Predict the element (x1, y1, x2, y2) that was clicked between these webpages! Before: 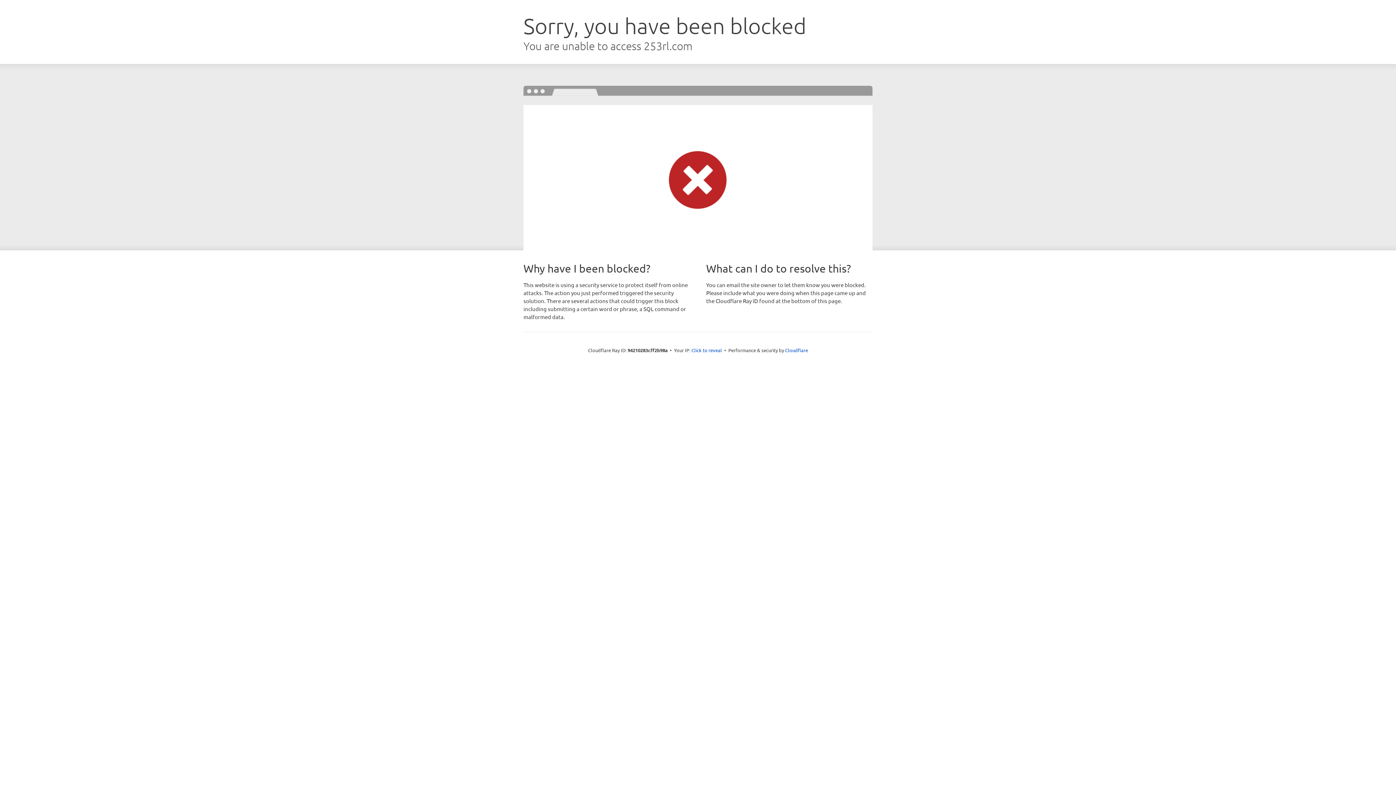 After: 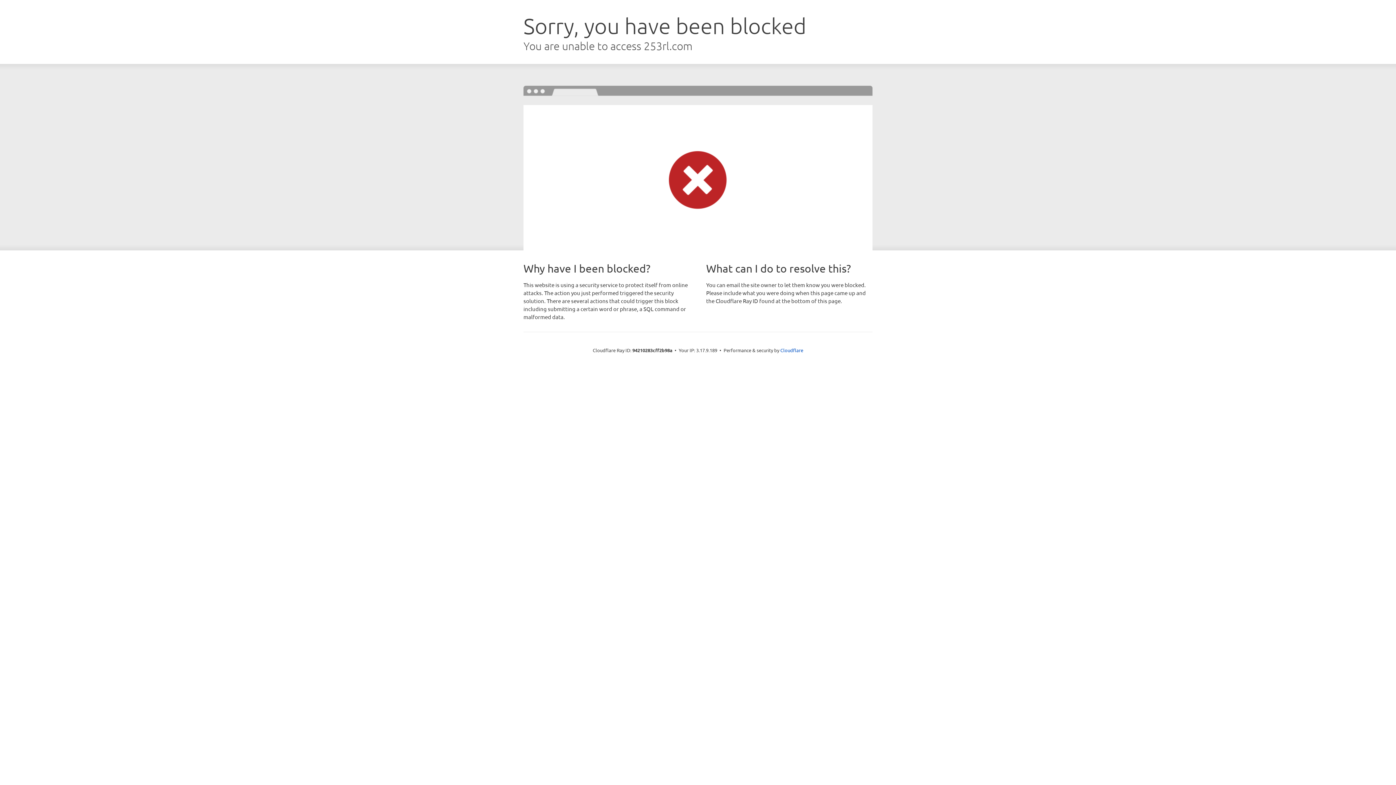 Action: bbox: (691, 346, 722, 353) label: Click to reveal